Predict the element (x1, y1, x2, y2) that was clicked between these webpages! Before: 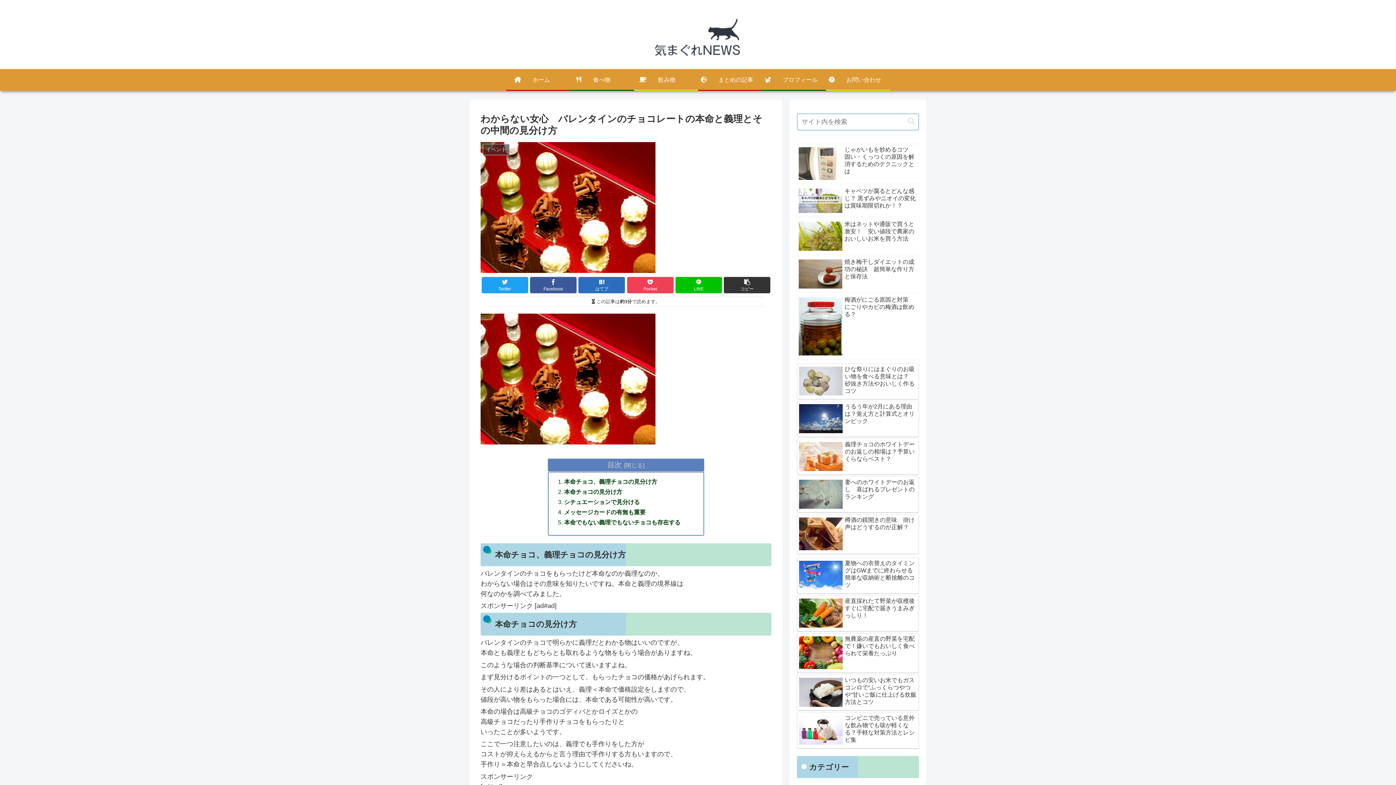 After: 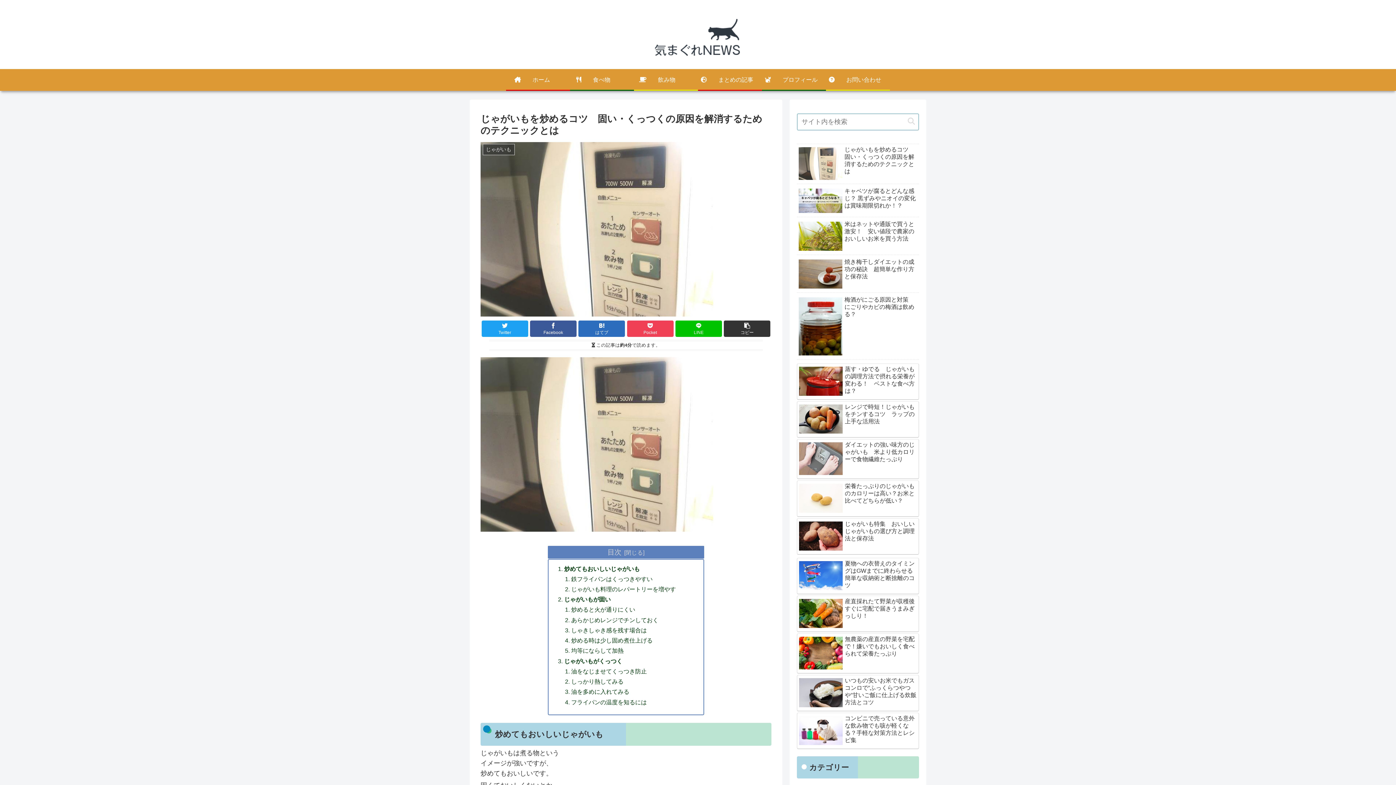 Action: bbox: (797, 143, 919, 184) label: じゃがいもを炒めるコツ　固い・くっつくの原因を解消するためのテクニックとは